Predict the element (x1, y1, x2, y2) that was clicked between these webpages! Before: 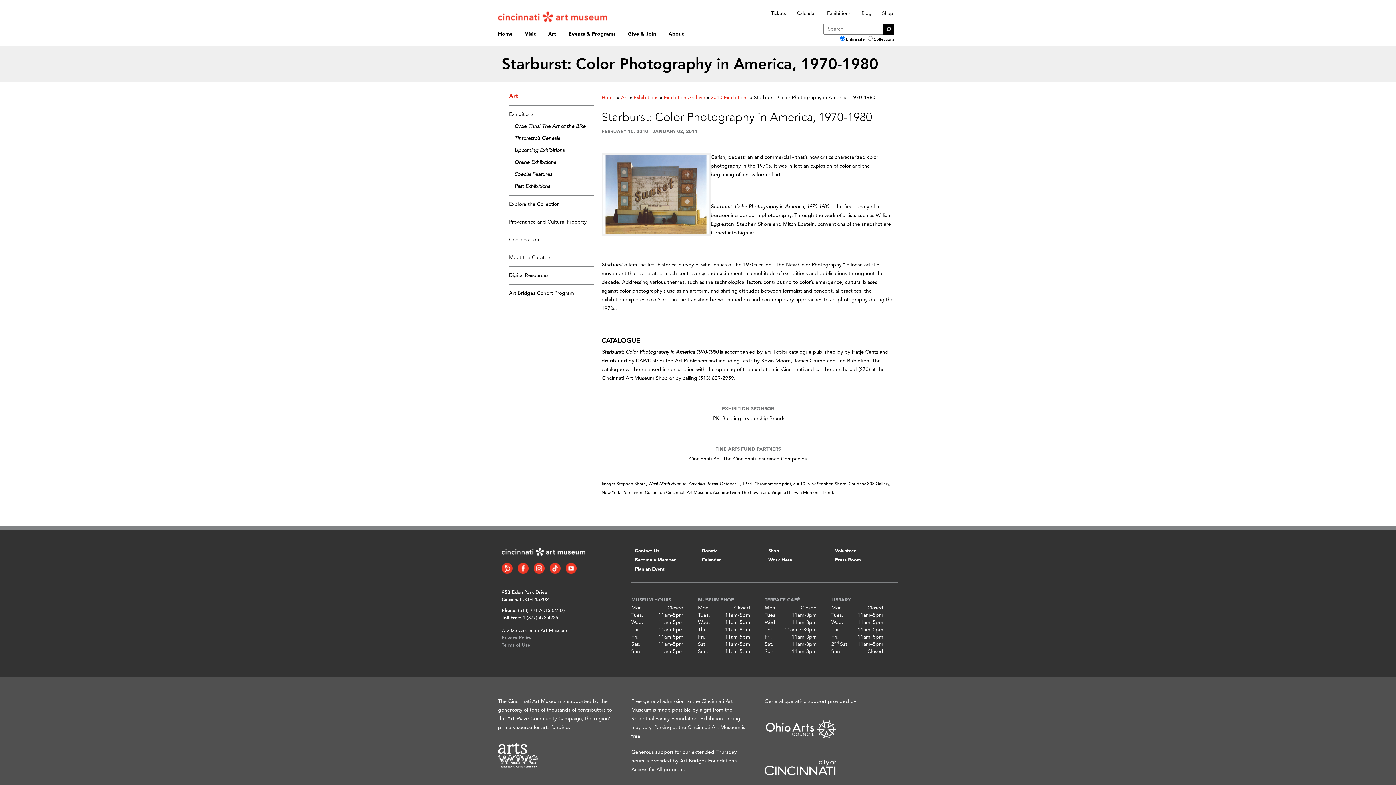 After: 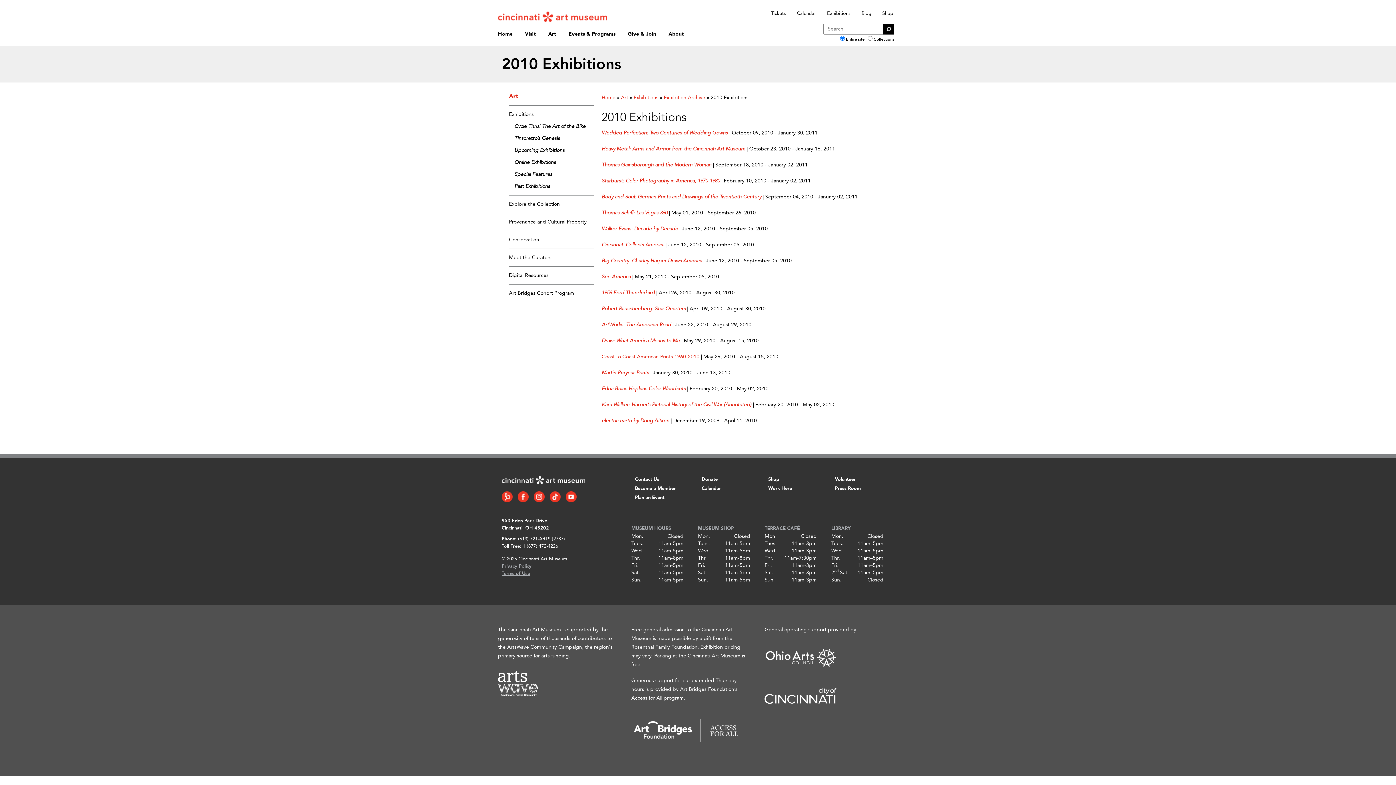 Action: label: 2010 Exhibitions bbox: (710, 95, 748, 100)